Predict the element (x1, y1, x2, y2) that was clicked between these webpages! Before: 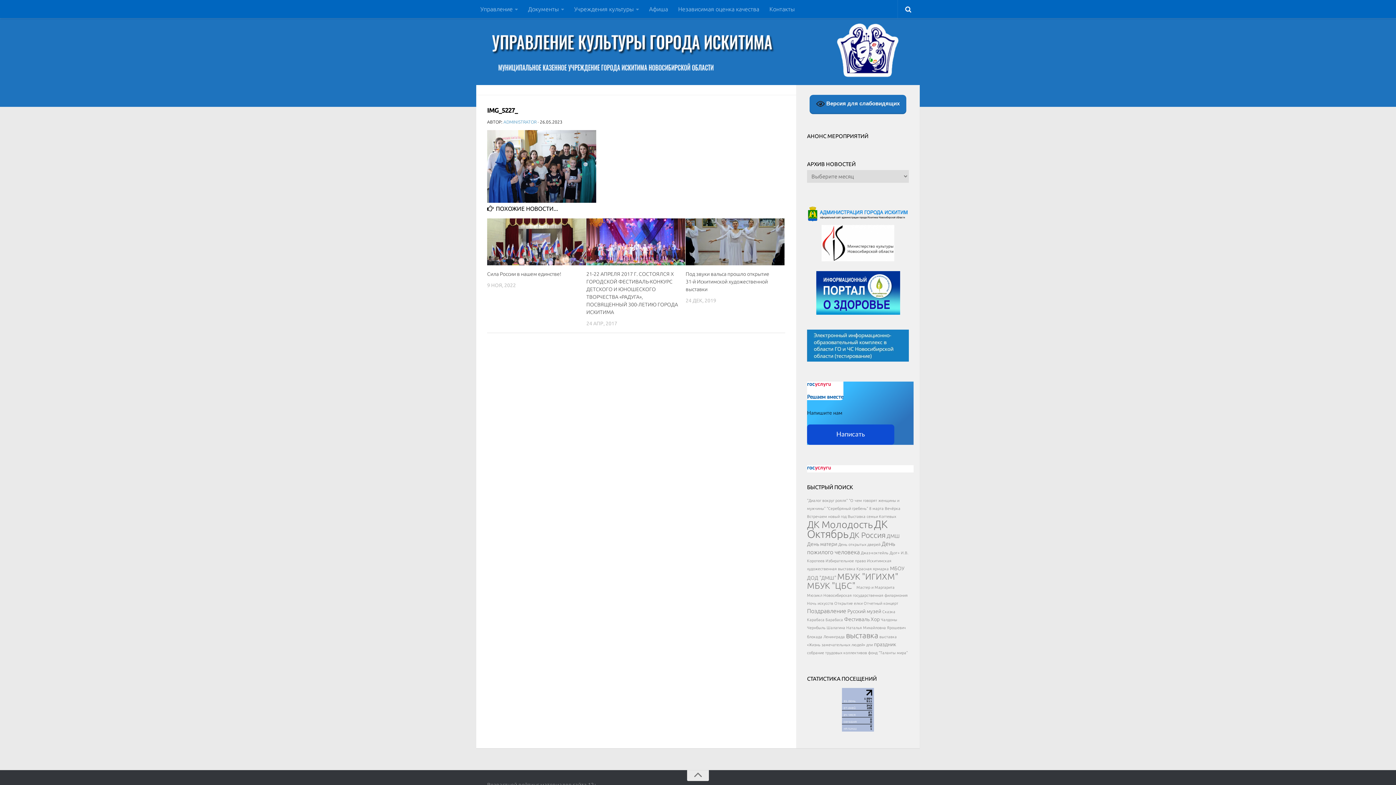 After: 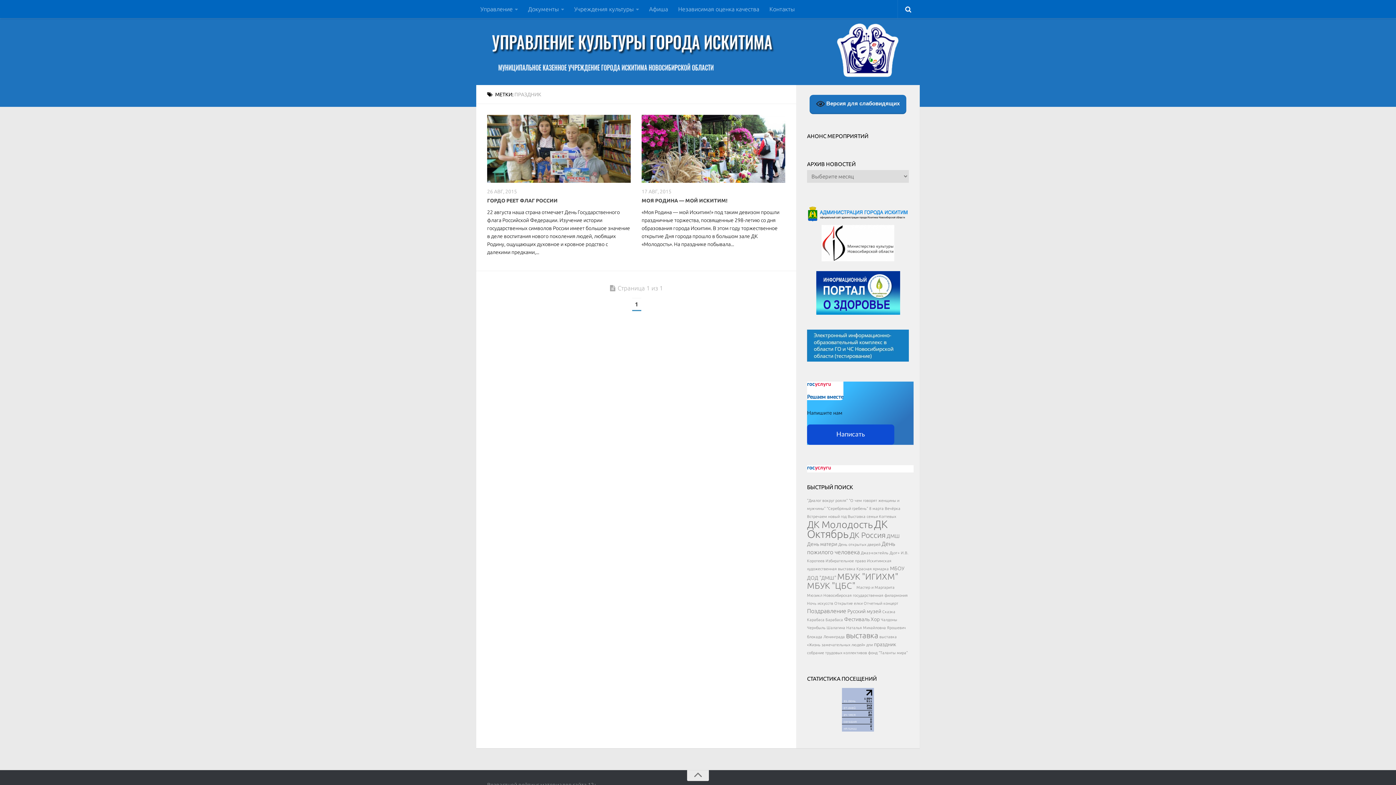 Action: label: праздник (2 элемента) bbox: (874, 641, 896, 647)